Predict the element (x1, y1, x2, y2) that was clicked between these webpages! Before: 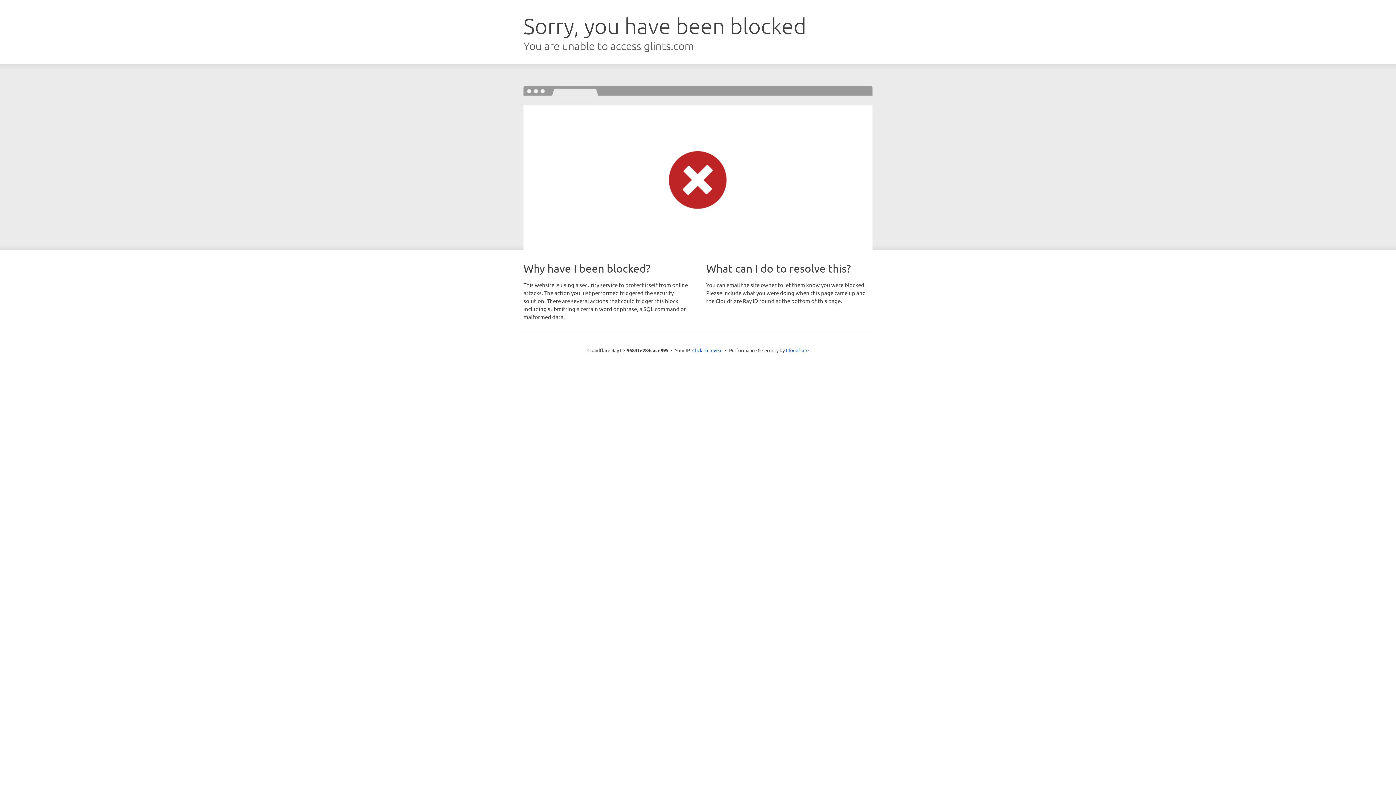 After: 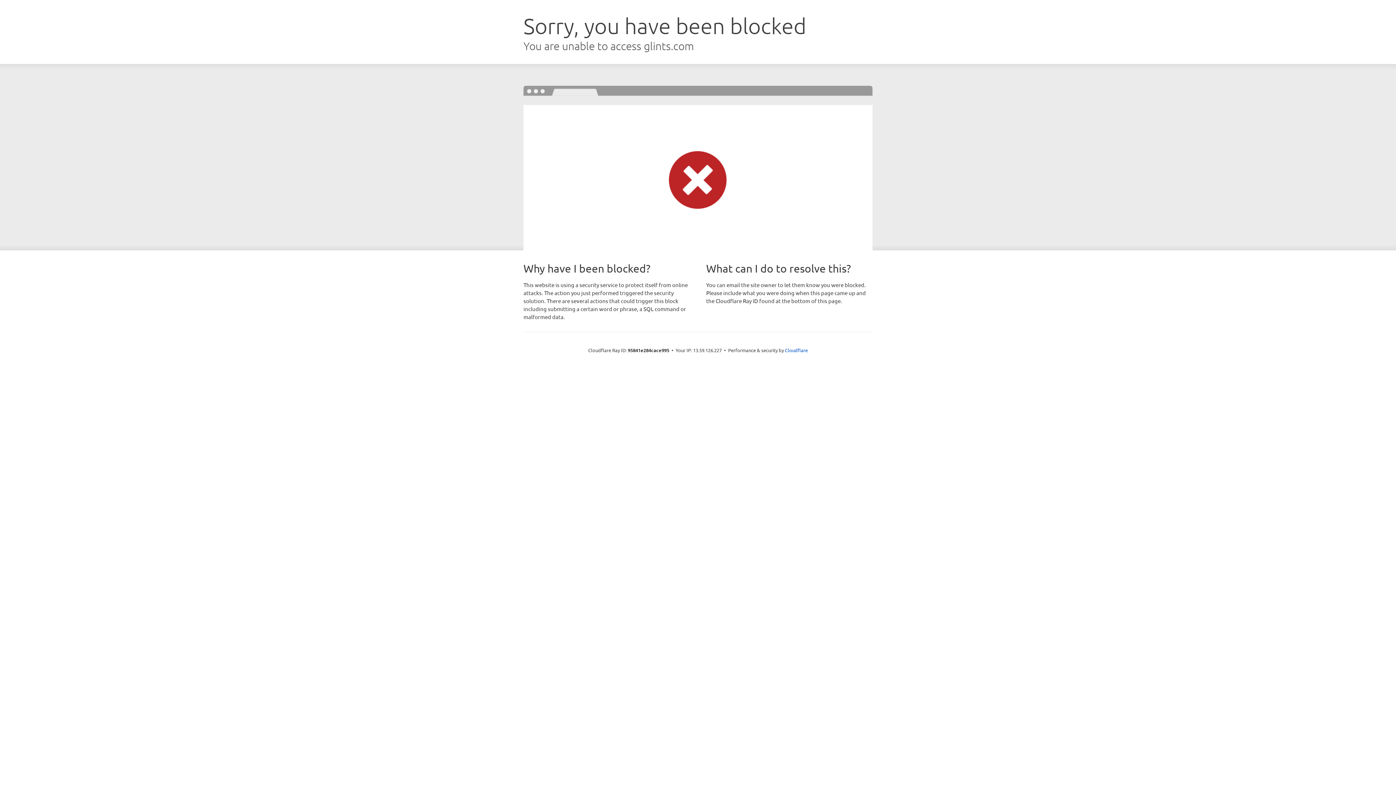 Action: label: Click to reveal bbox: (692, 346, 722, 353)